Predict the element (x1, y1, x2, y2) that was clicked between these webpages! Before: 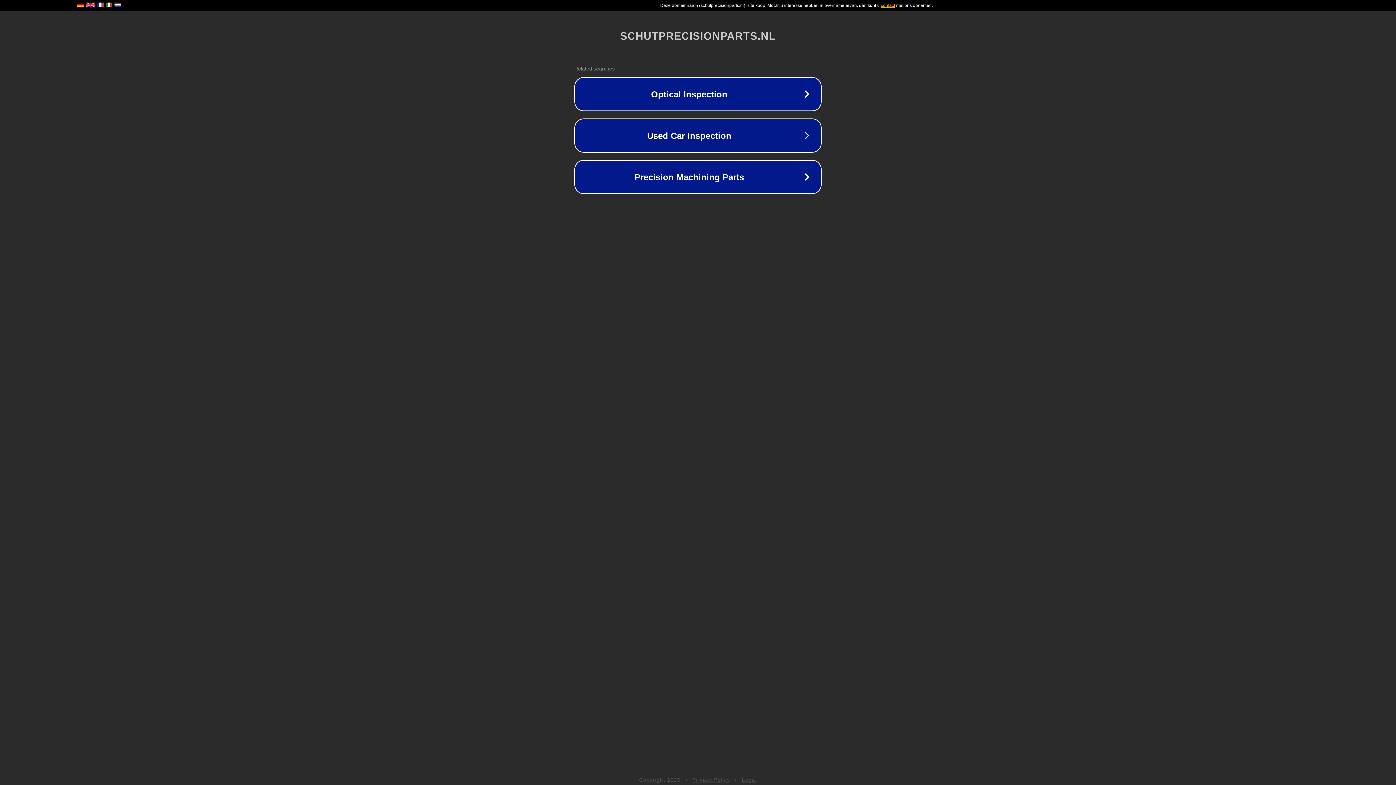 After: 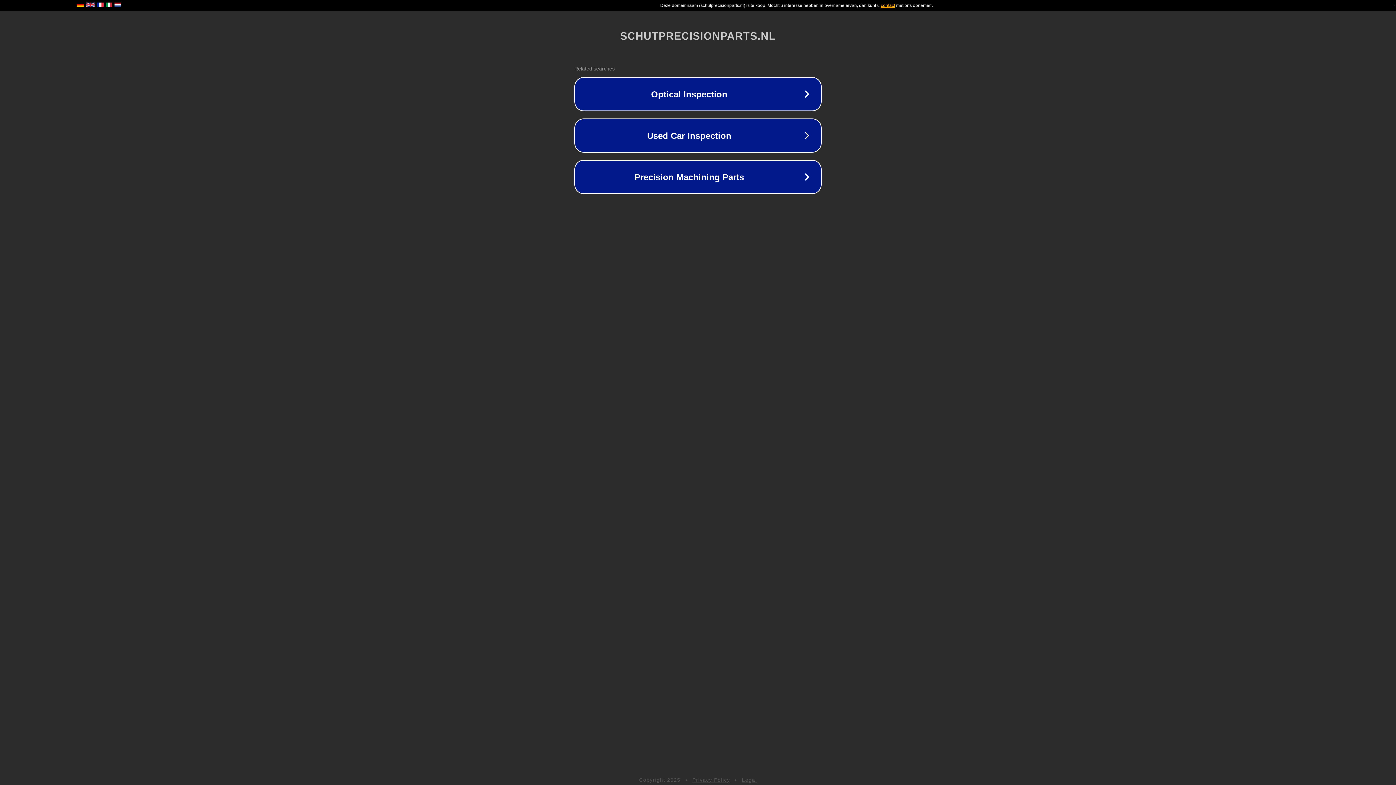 Action: bbox: (742, 777, 757, 783) label: Legal